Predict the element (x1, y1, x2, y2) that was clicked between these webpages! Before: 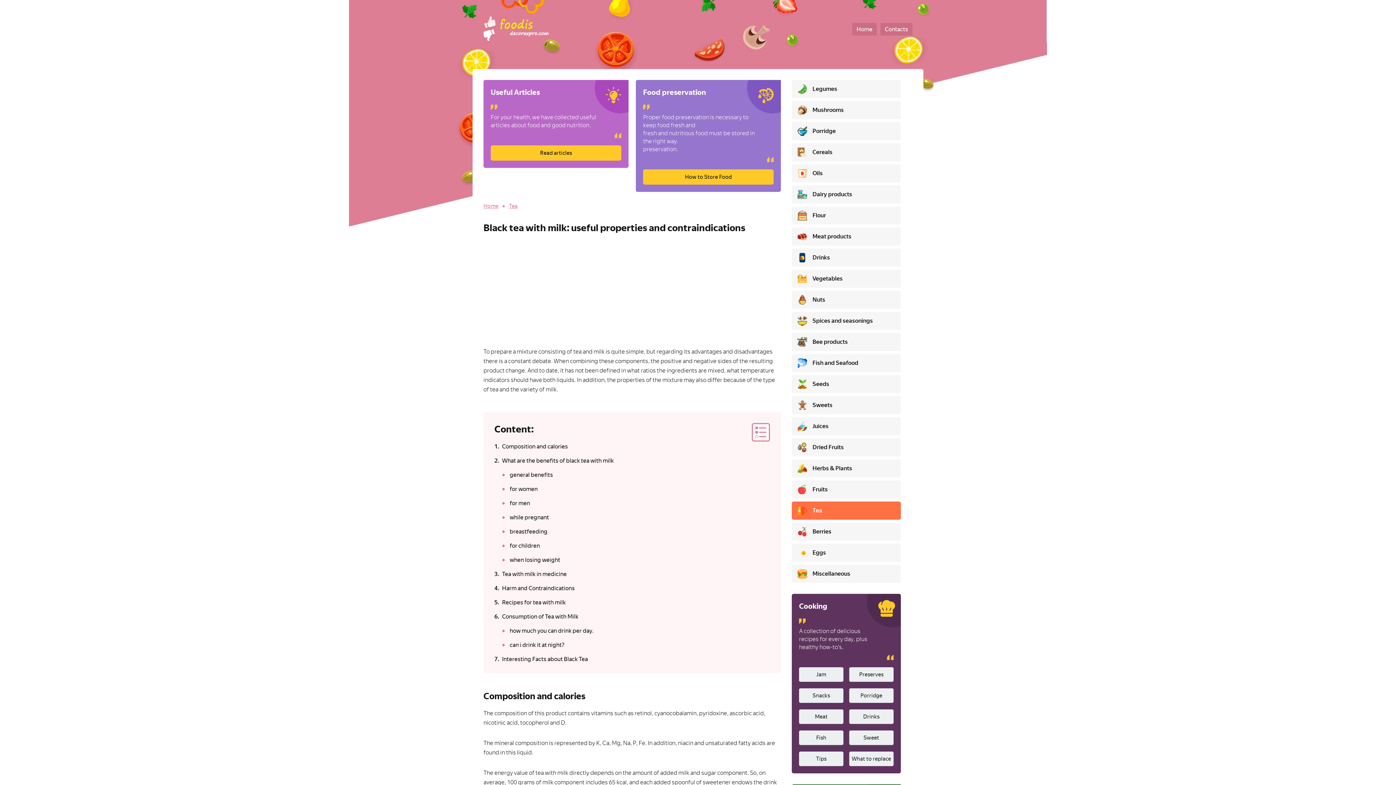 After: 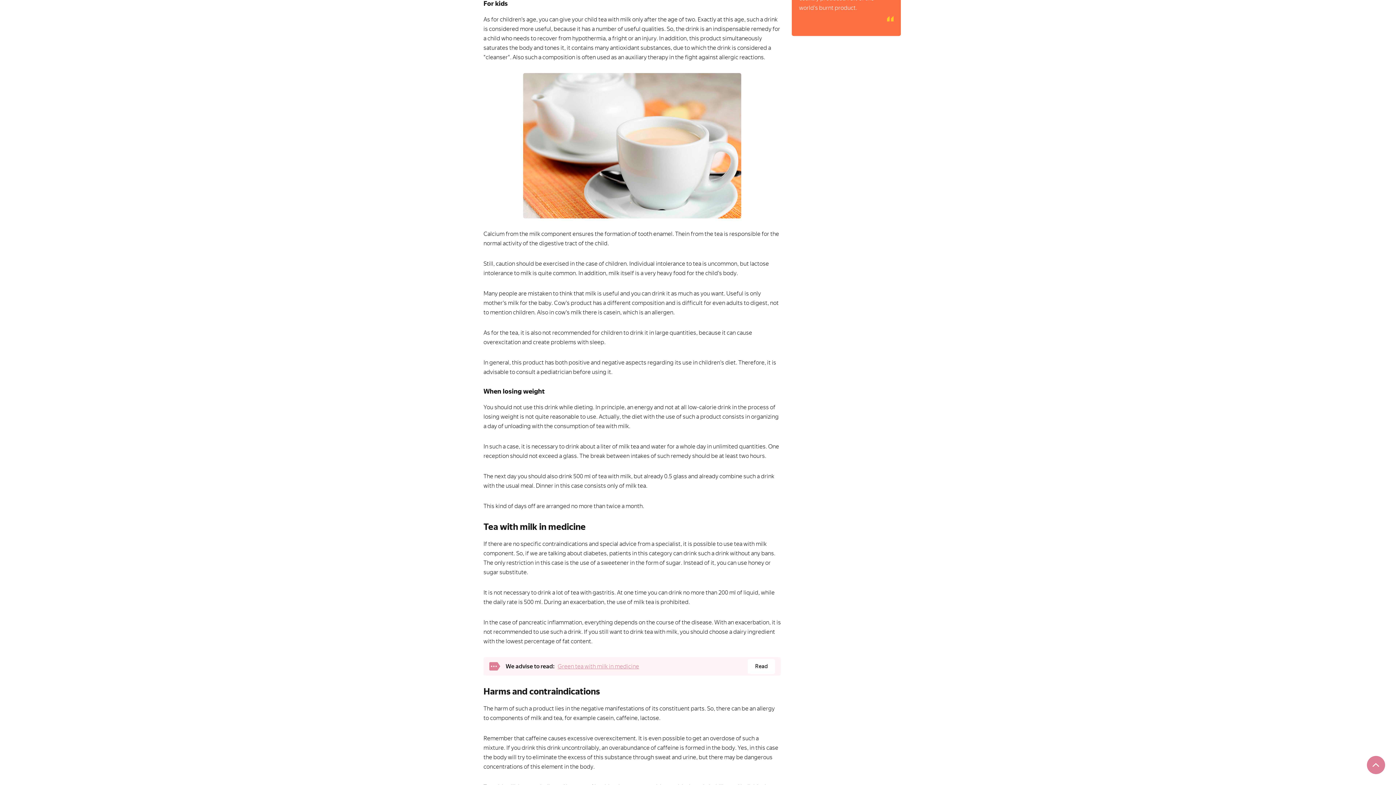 Action: bbox: (509, 542, 540, 549) label: for children